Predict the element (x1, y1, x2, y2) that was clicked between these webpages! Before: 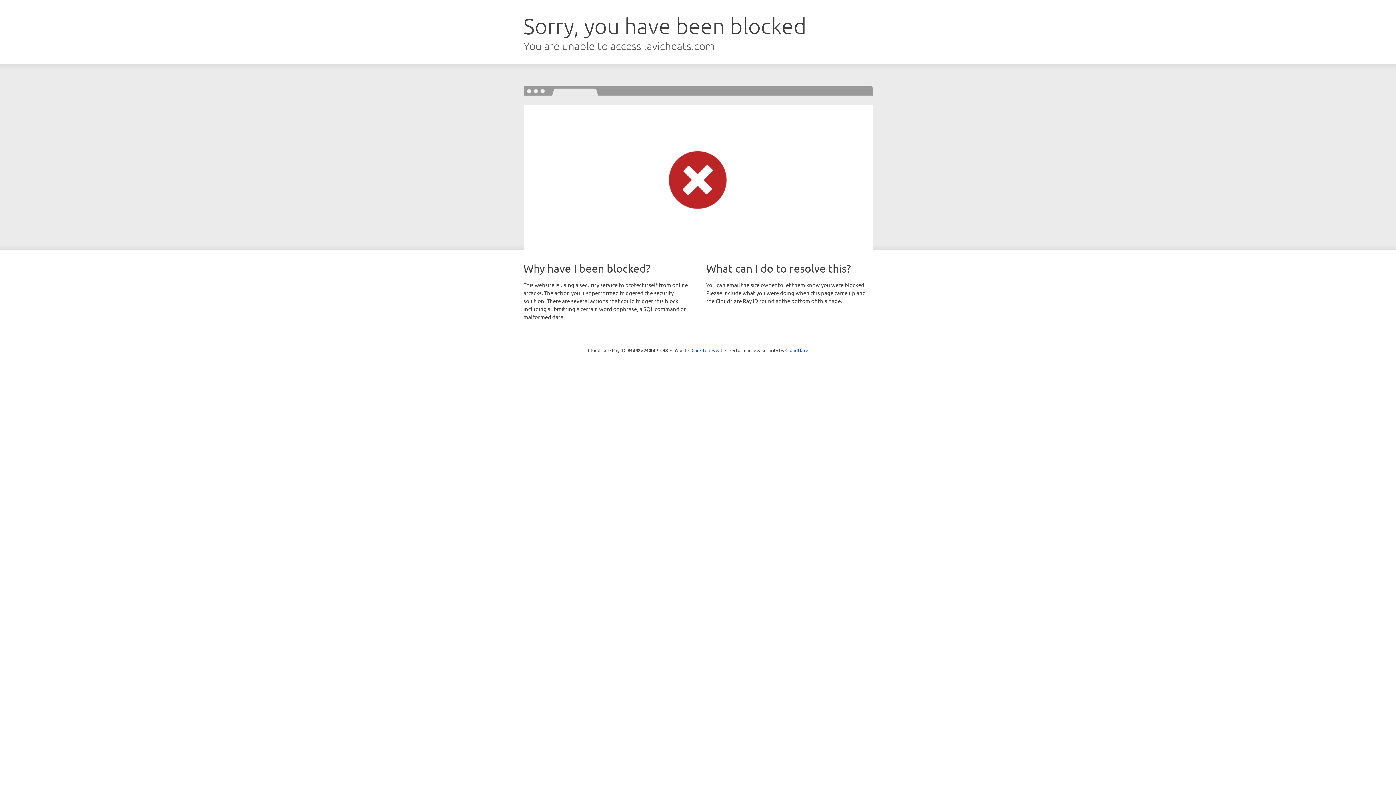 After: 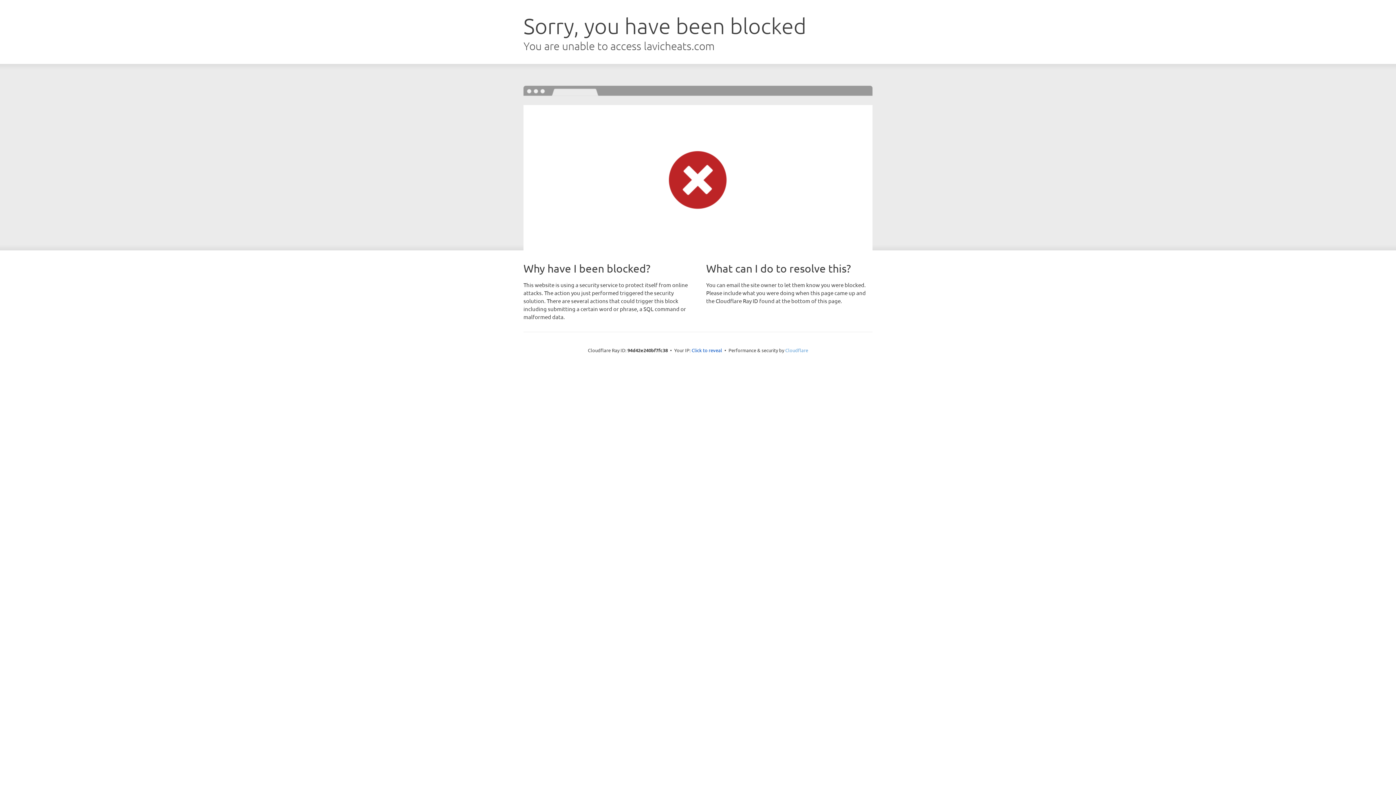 Action: label: Cloudflare bbox: (785, 347, 808, 353)